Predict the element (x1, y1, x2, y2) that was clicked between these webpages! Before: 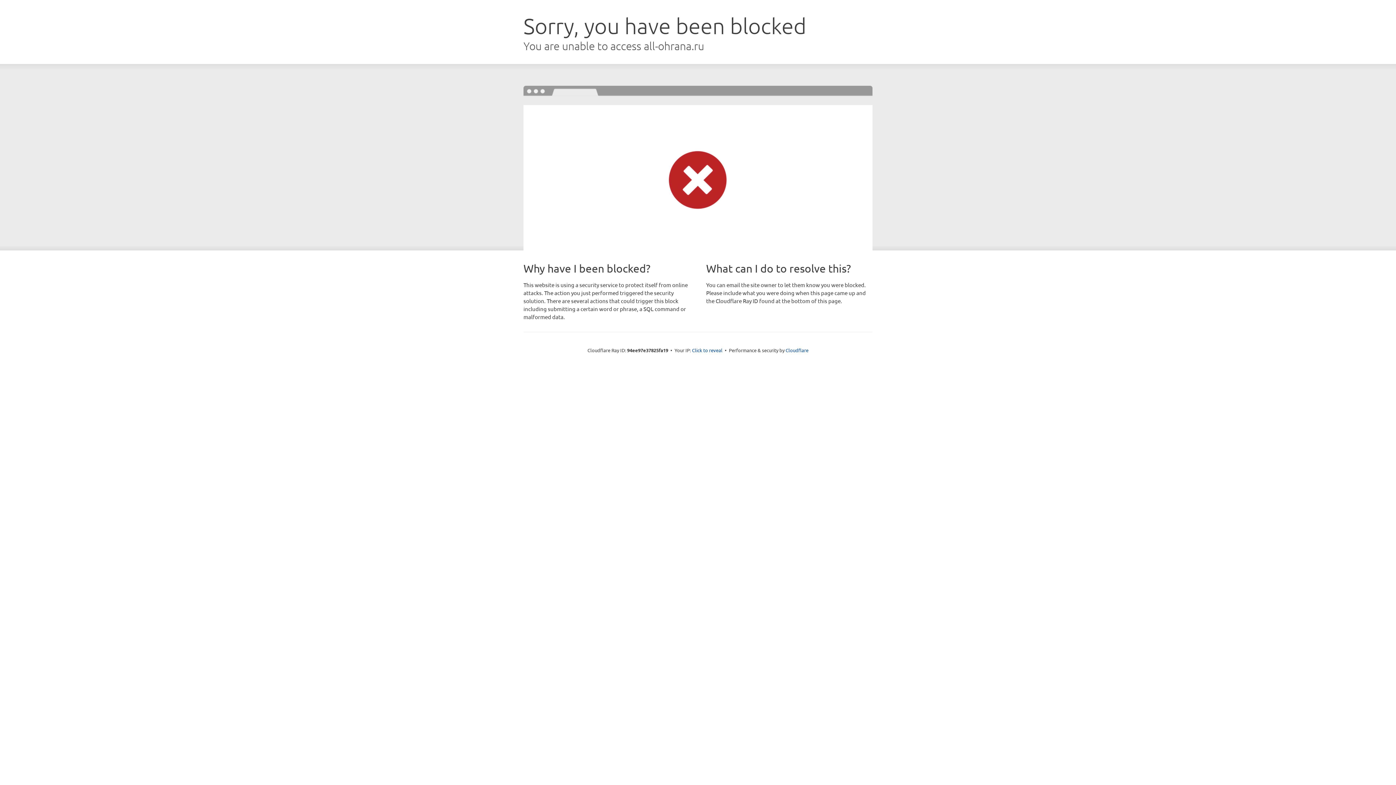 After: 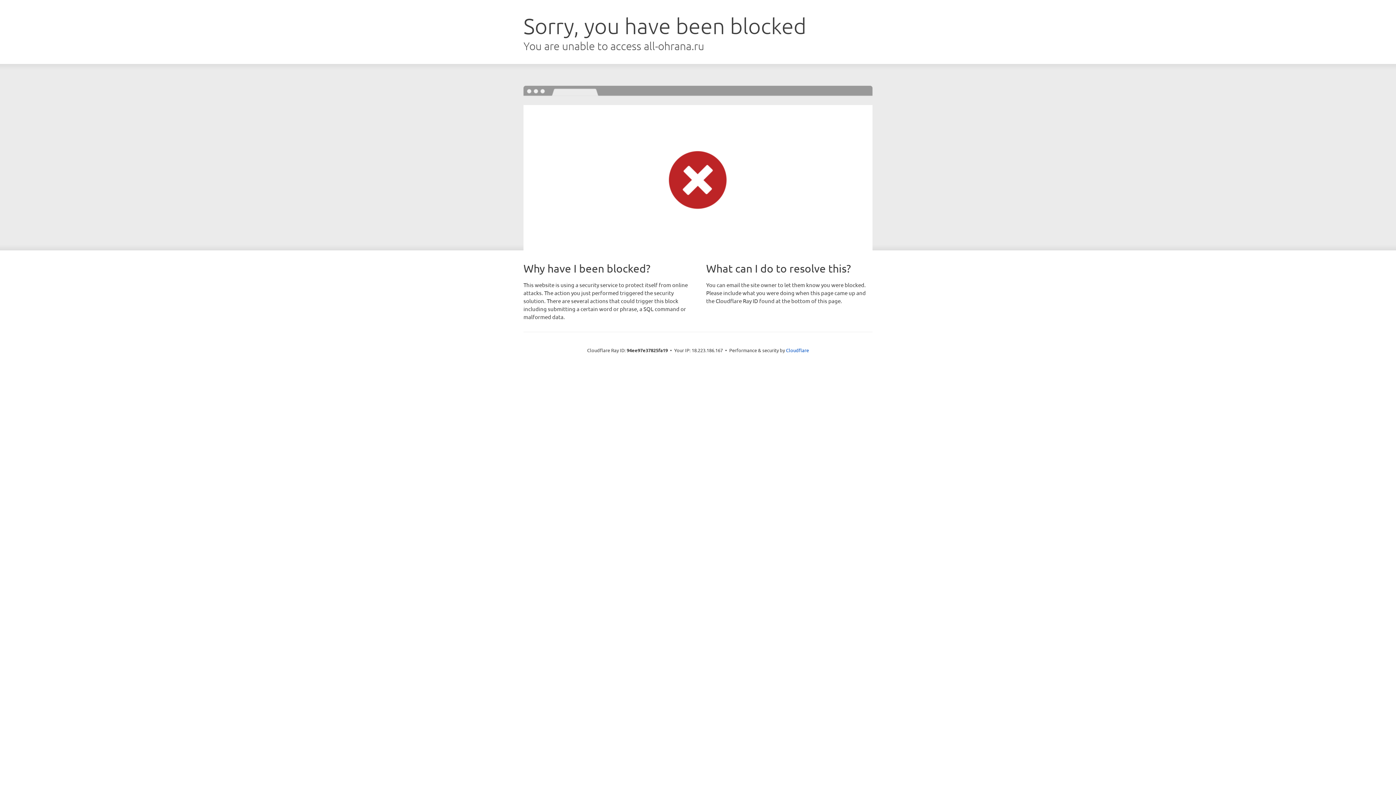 Action: label: Click to reveal bbox: (692, 346, 722, 353)